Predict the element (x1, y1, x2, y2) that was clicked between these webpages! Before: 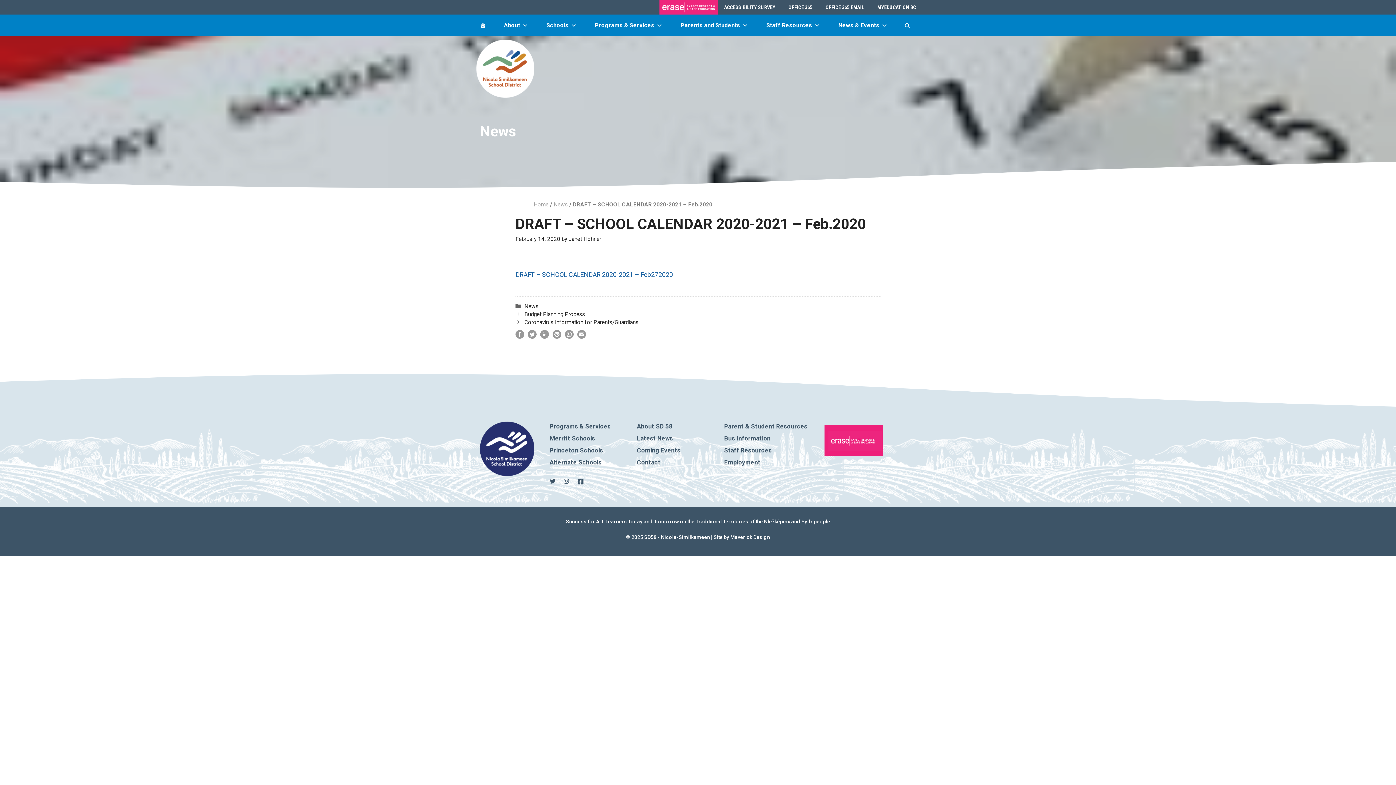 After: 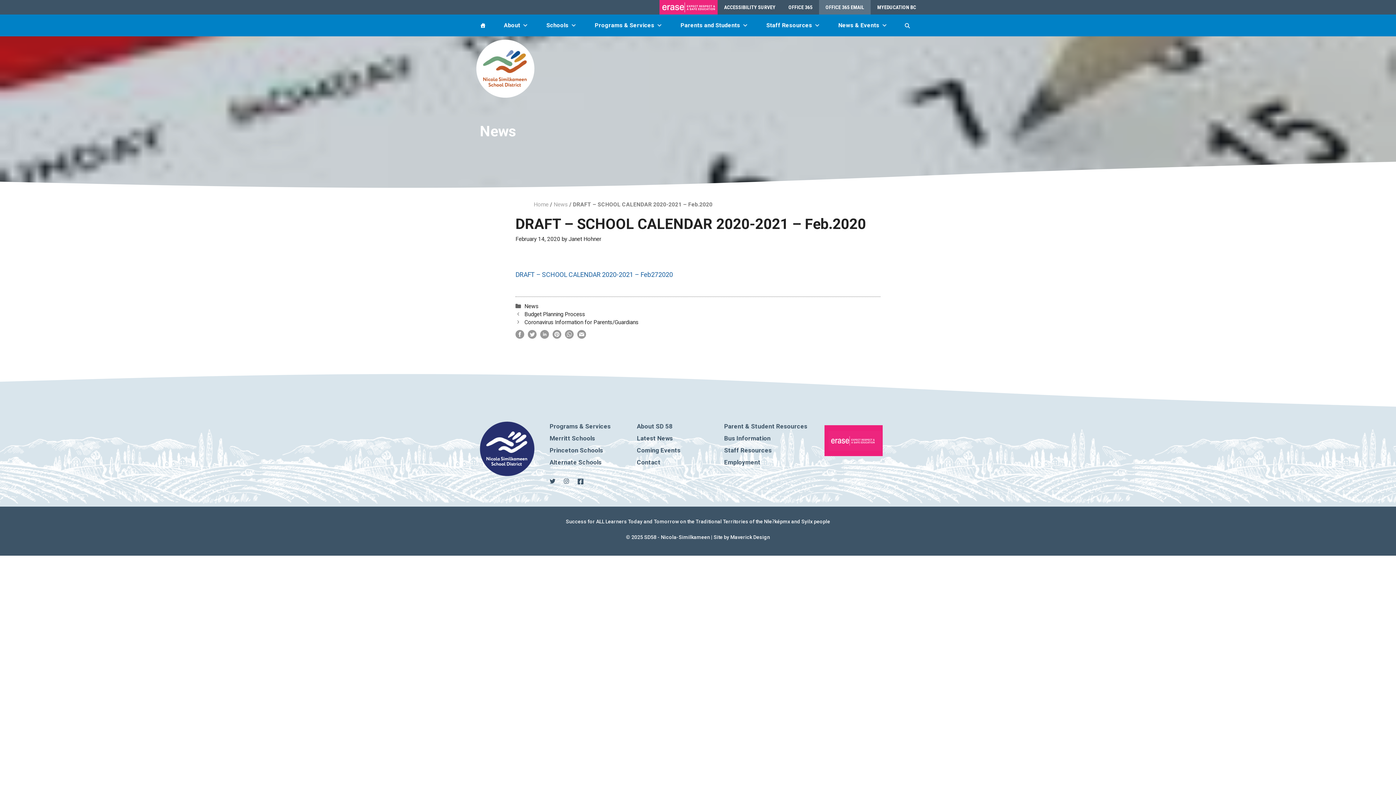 Action: label: OFFICE 365 EMAIL bbox: (819, 0, 870, 14)